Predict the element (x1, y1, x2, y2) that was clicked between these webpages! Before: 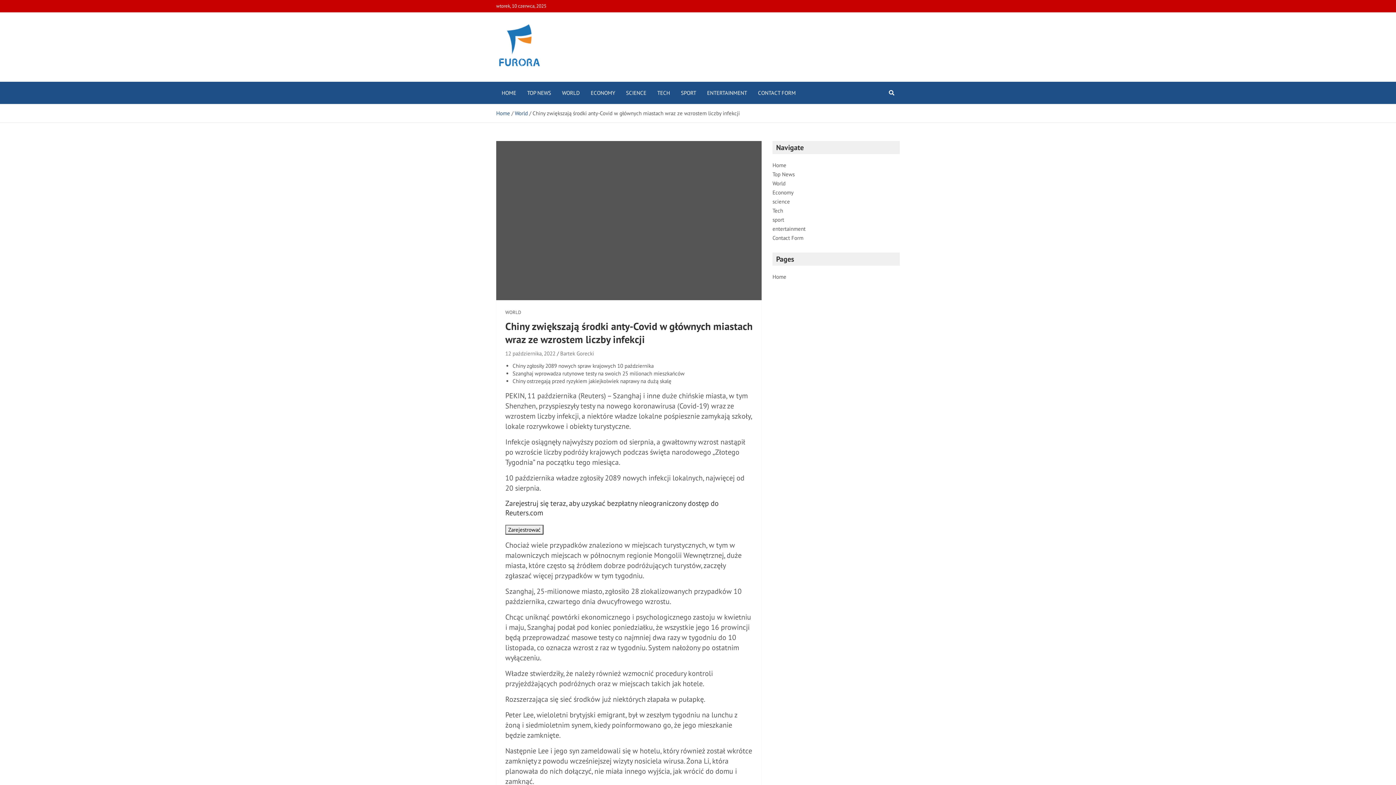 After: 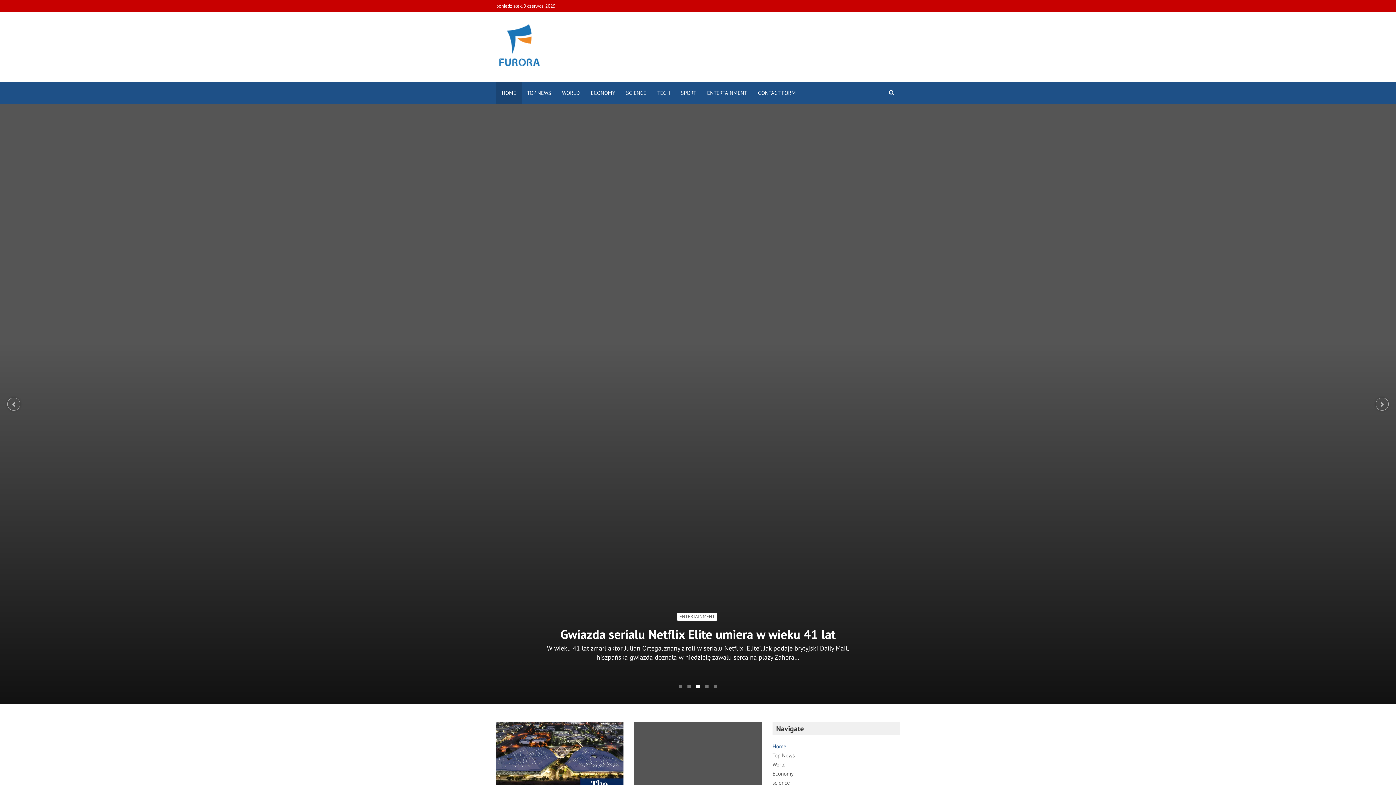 Action: label: Home bbox: (772, 161, 786, 168)